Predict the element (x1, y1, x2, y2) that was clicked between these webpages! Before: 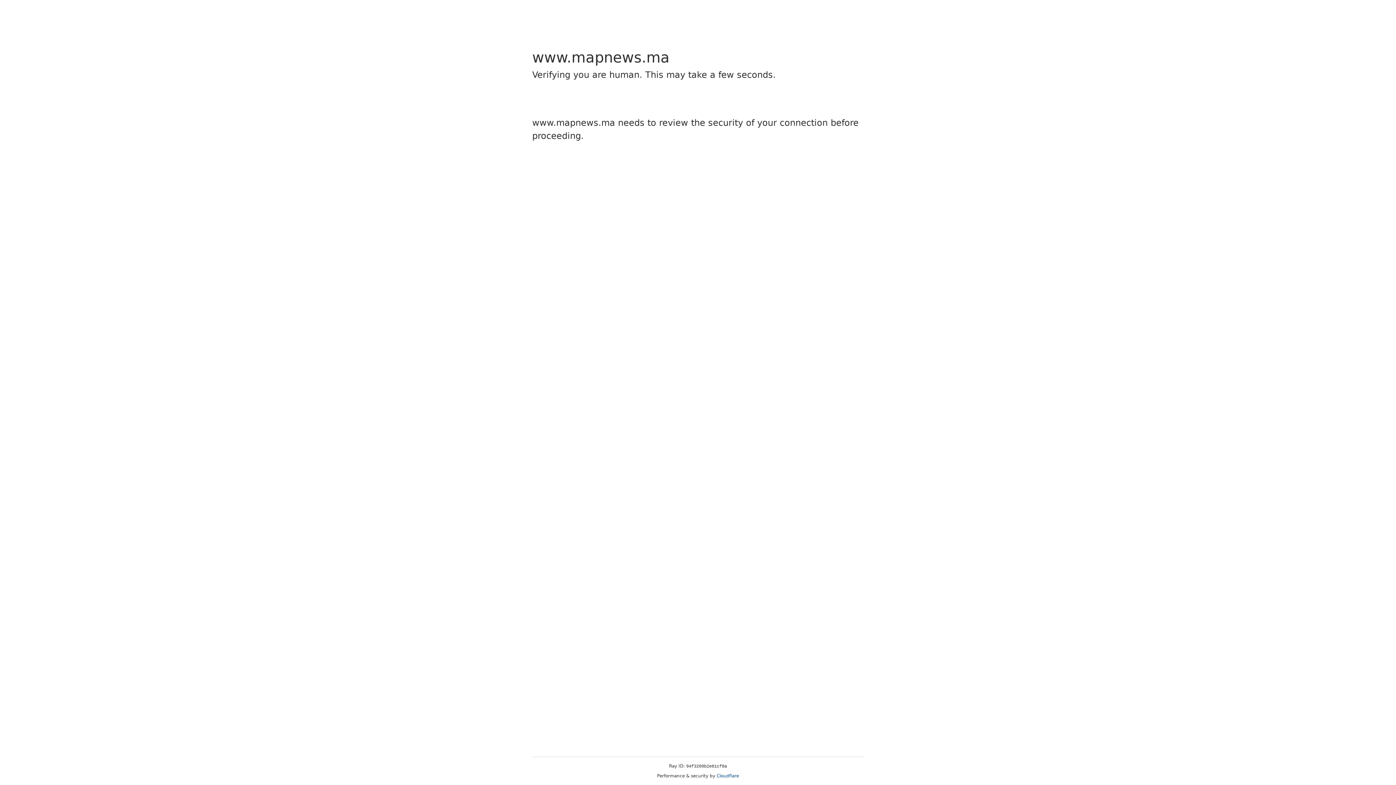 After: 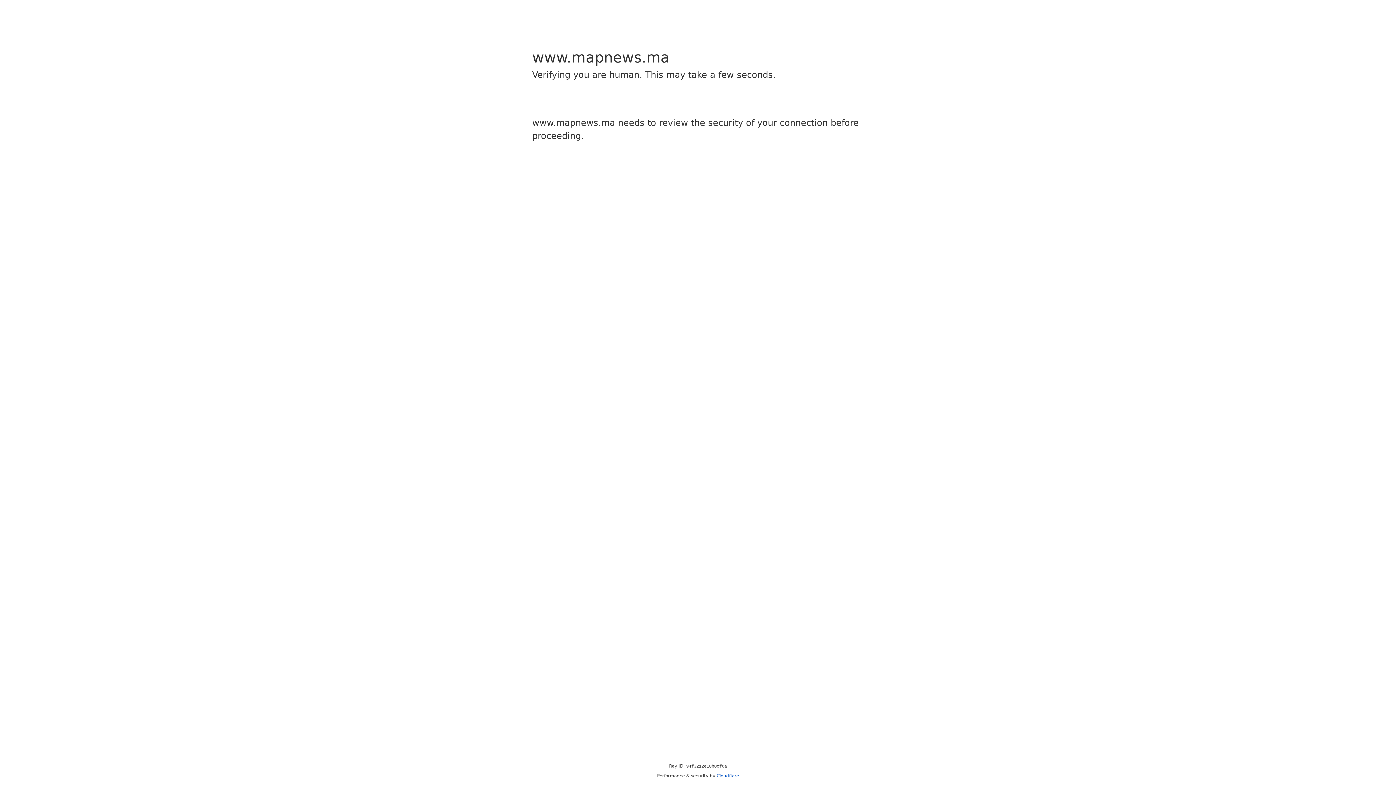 Action: label: Cloudflare bbox: (716, 773, 739, 778)